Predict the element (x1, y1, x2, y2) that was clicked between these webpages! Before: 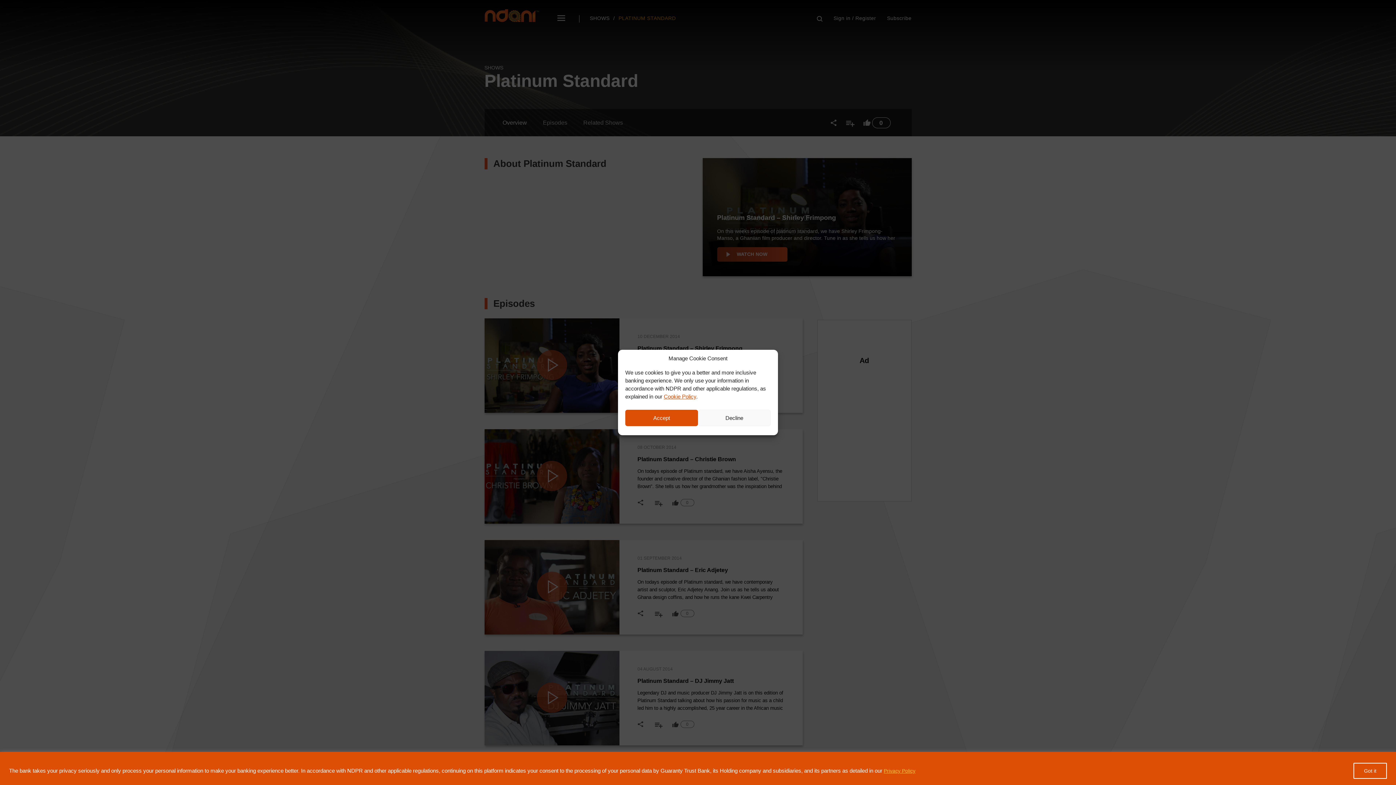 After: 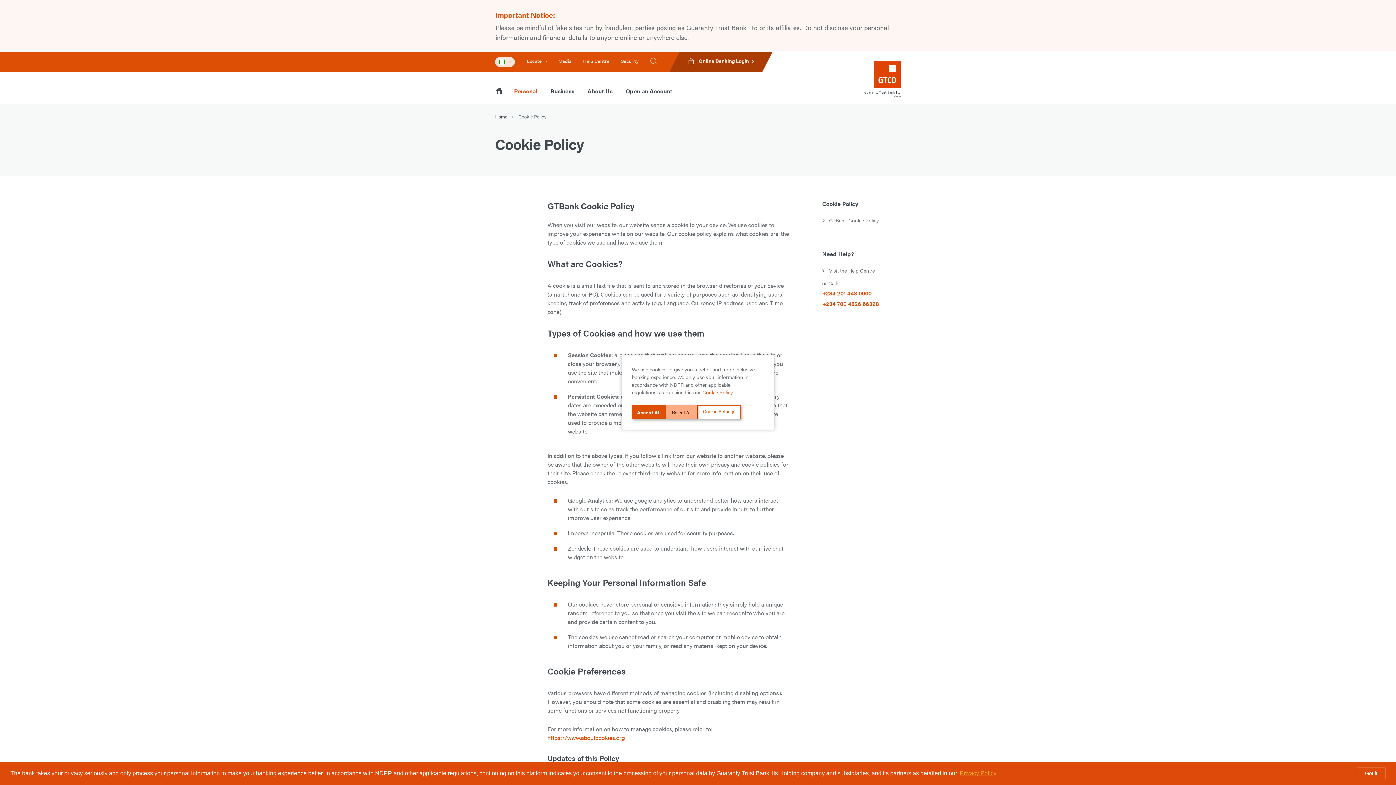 Action: bbox: (664, 393, 696, 399) label: Cookie Policy